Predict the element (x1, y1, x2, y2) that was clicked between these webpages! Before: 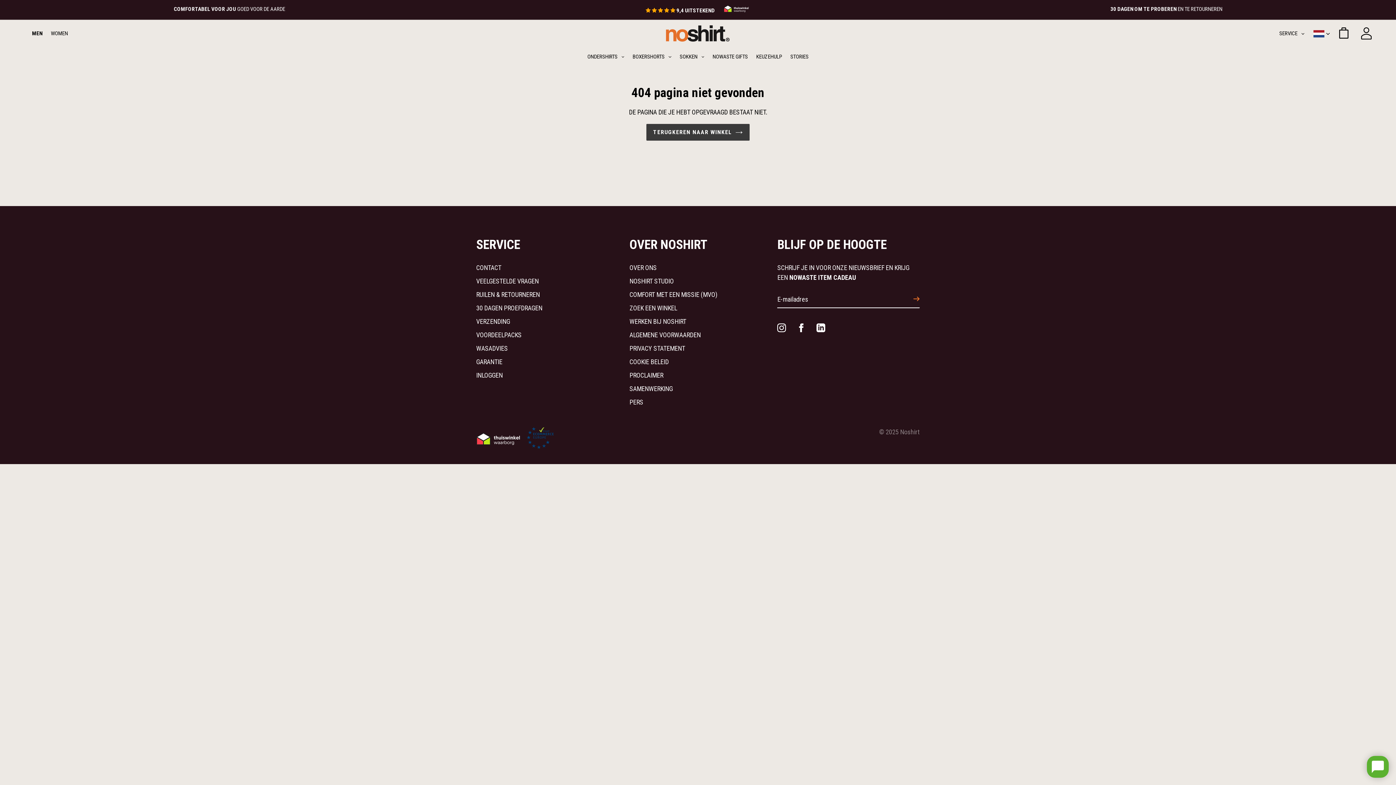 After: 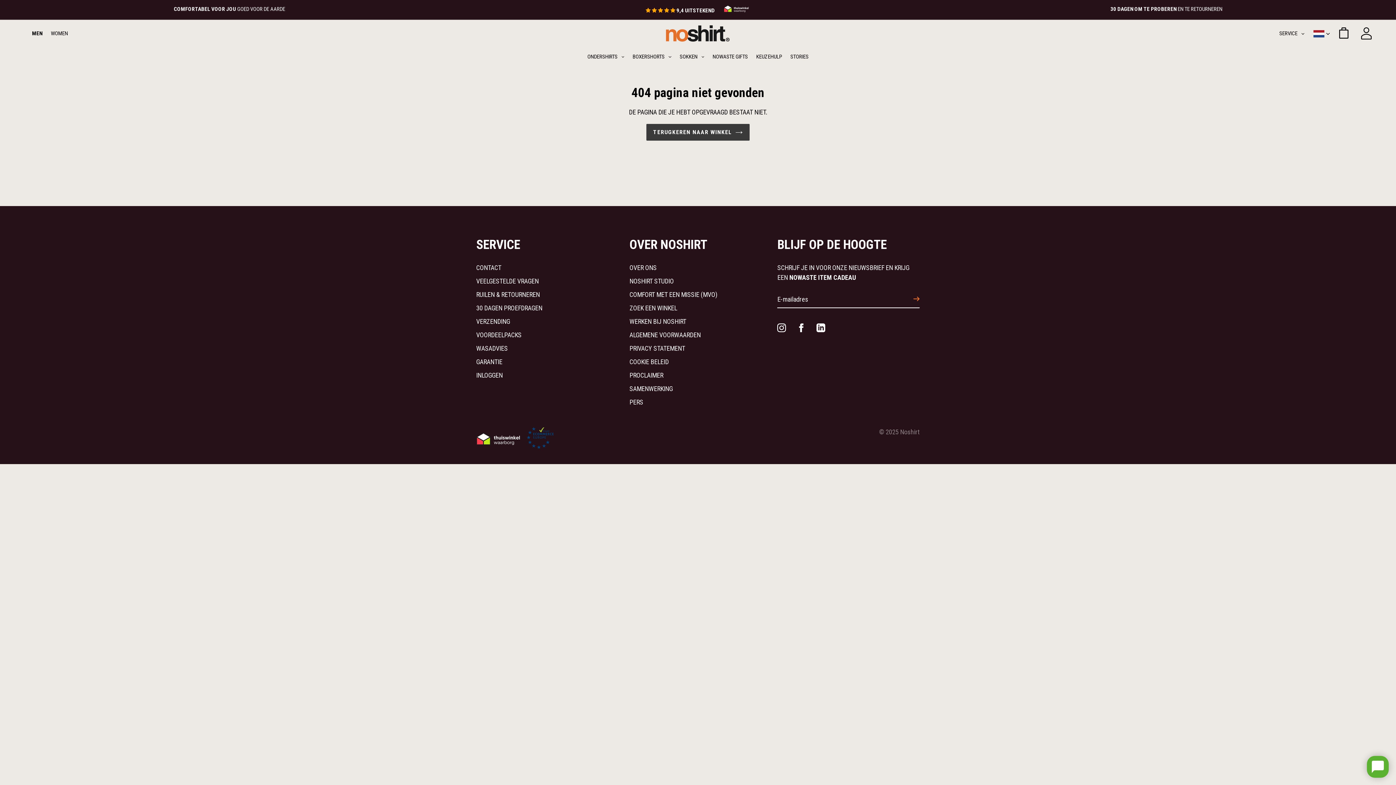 Action: bbox: (777, 323, 786, 334) label: INSTAGRAM